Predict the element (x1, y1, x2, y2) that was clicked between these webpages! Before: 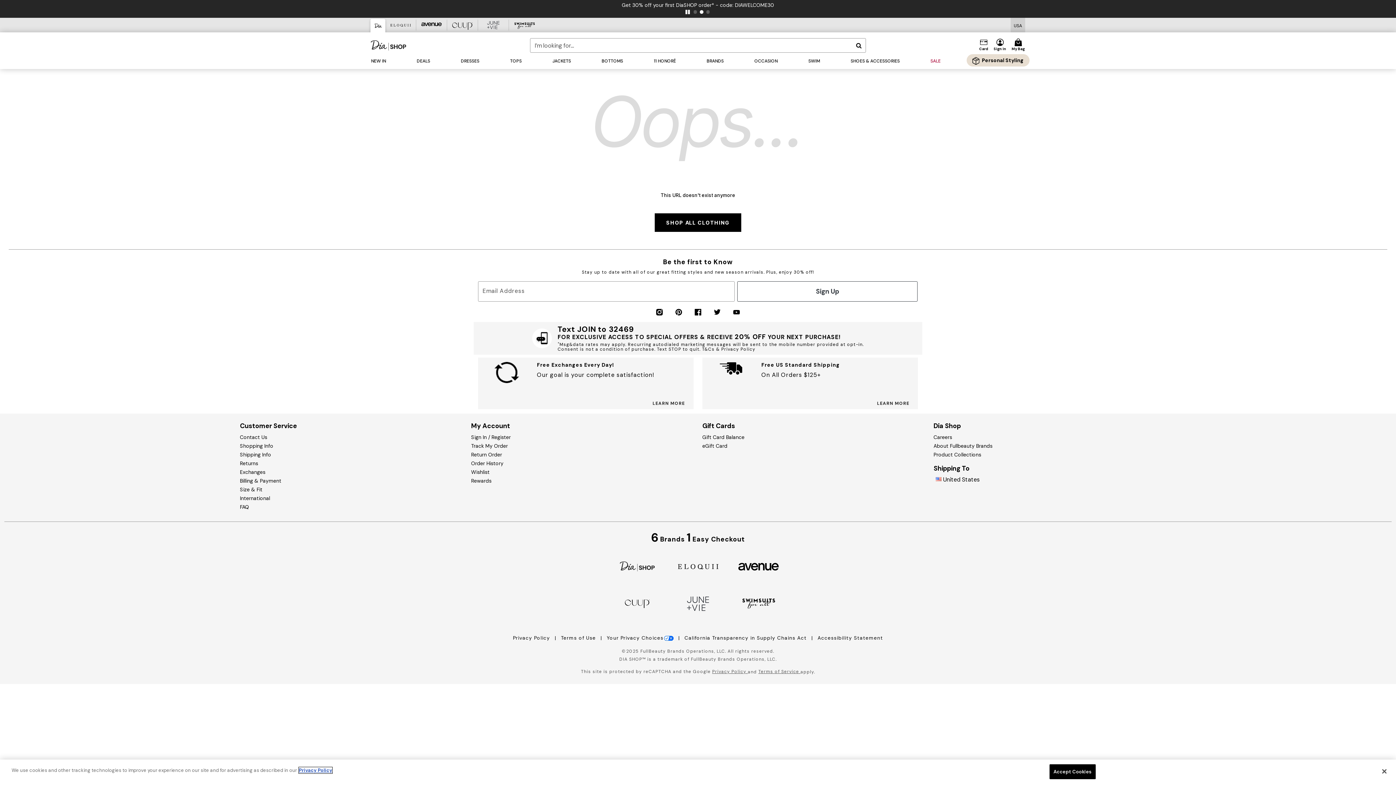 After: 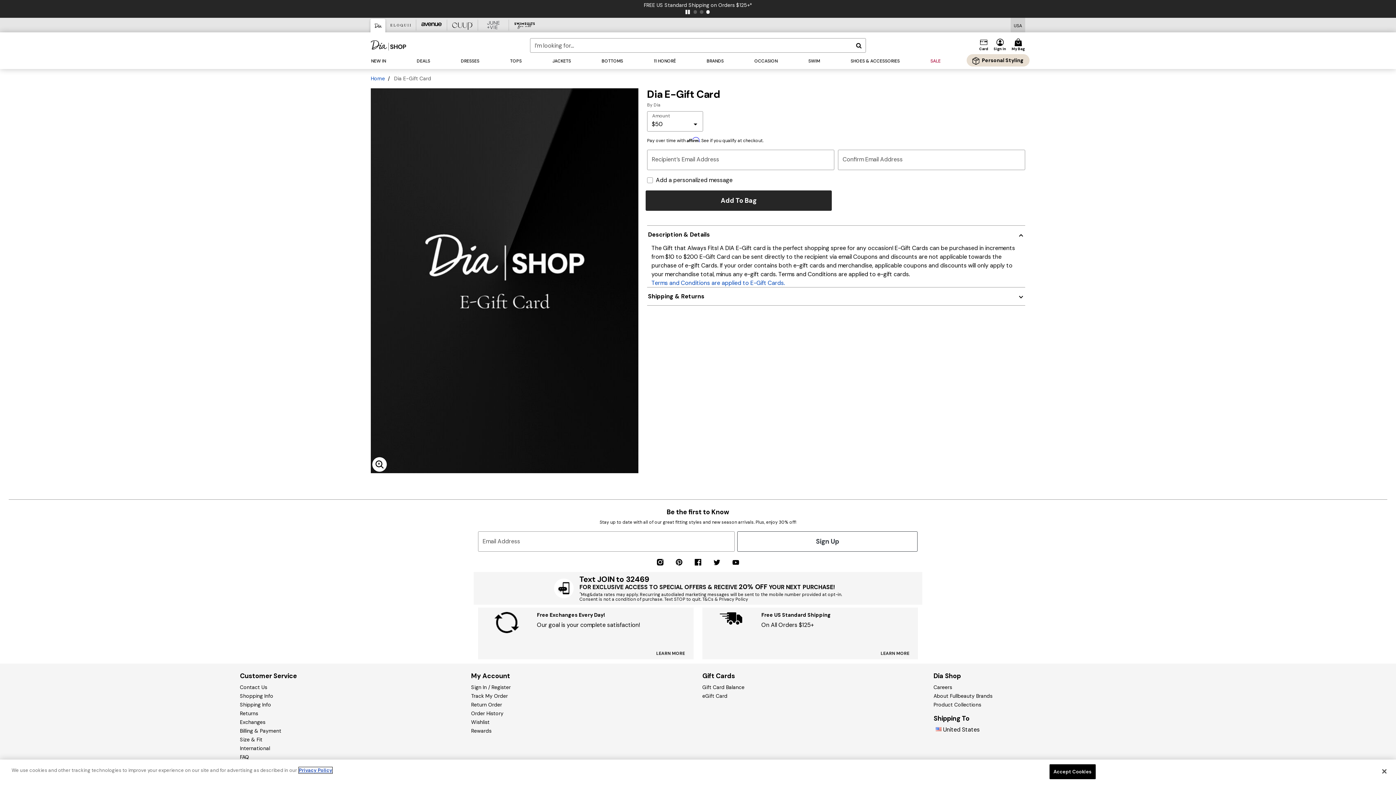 Action: label: eGift Card bbox: (702, 442, 727, 449)